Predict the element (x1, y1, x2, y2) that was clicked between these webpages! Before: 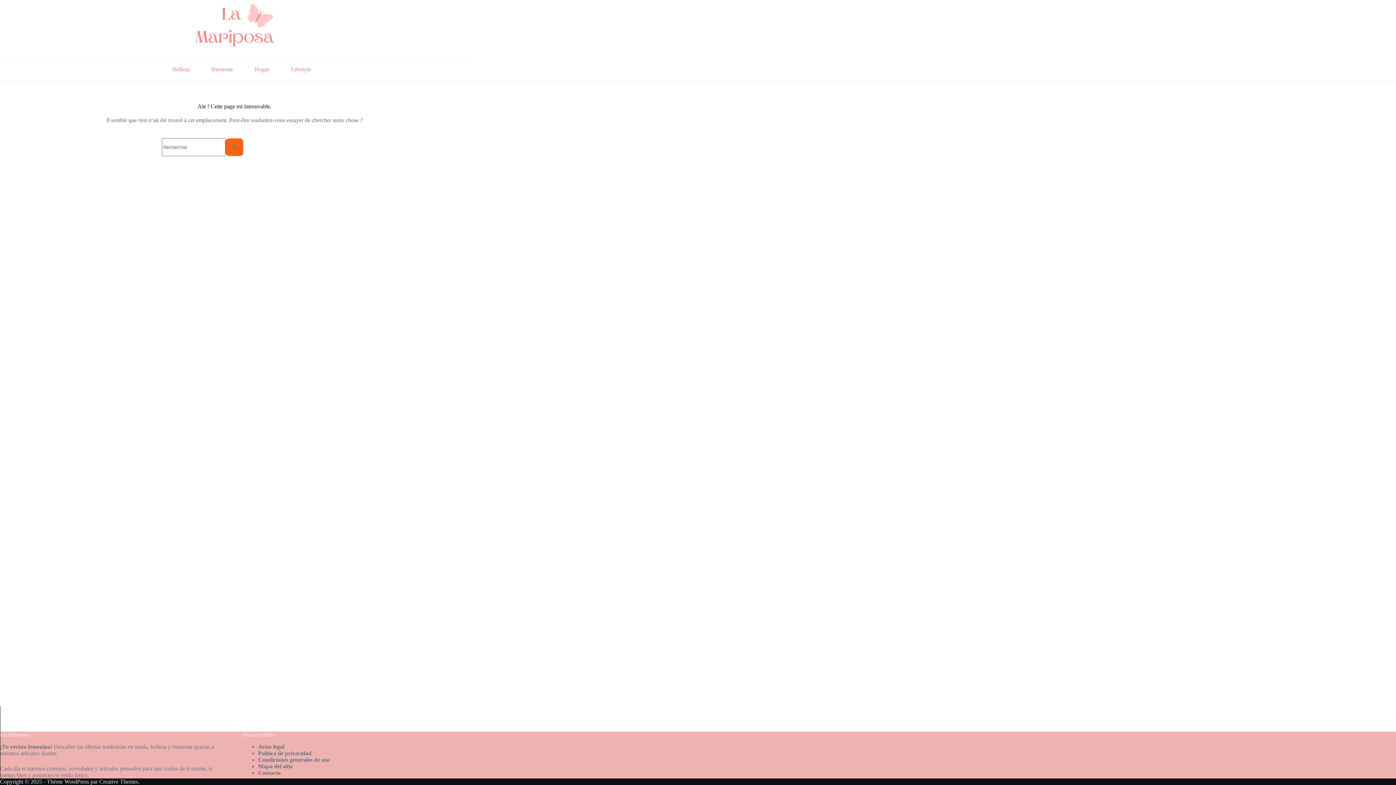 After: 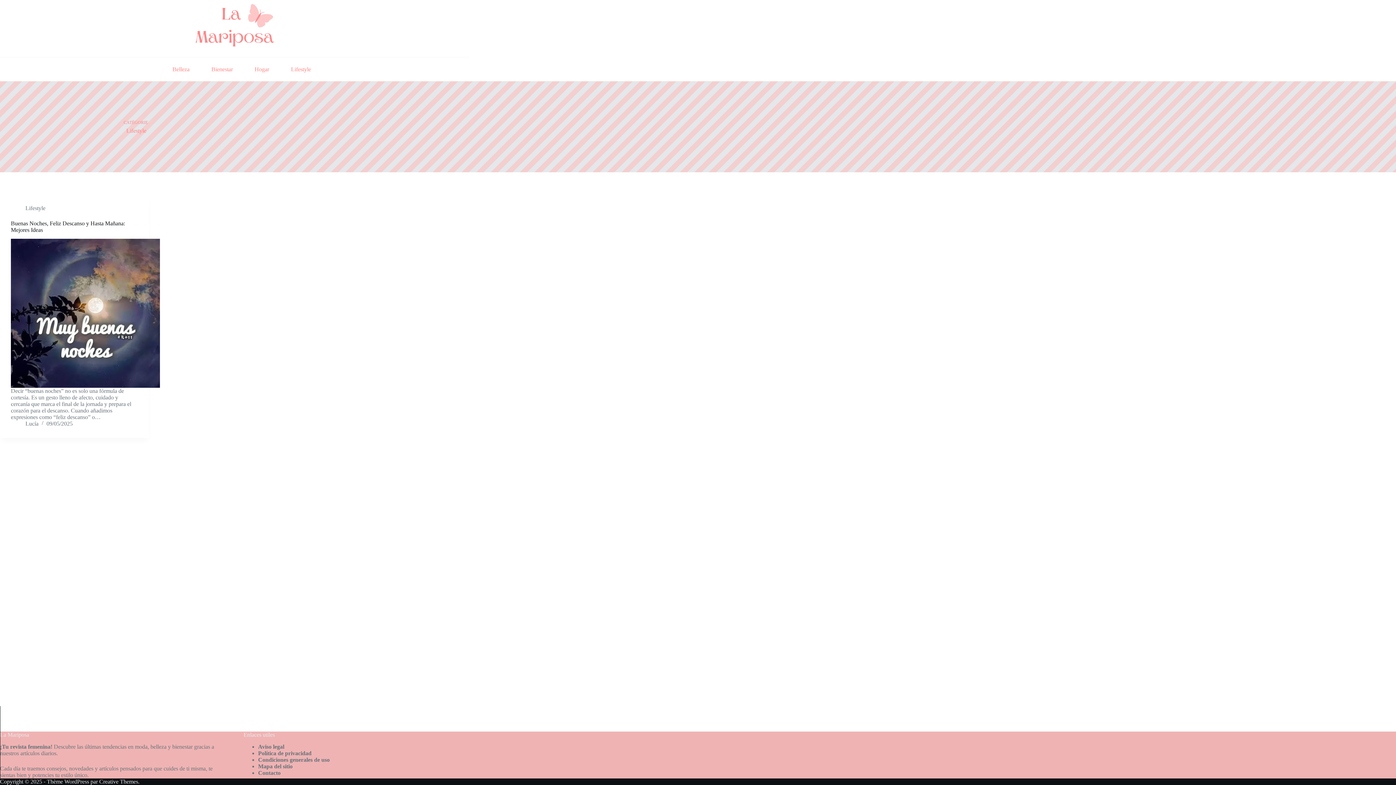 Action: label: Lifestyle bbox: (280, 57, 322, 81)